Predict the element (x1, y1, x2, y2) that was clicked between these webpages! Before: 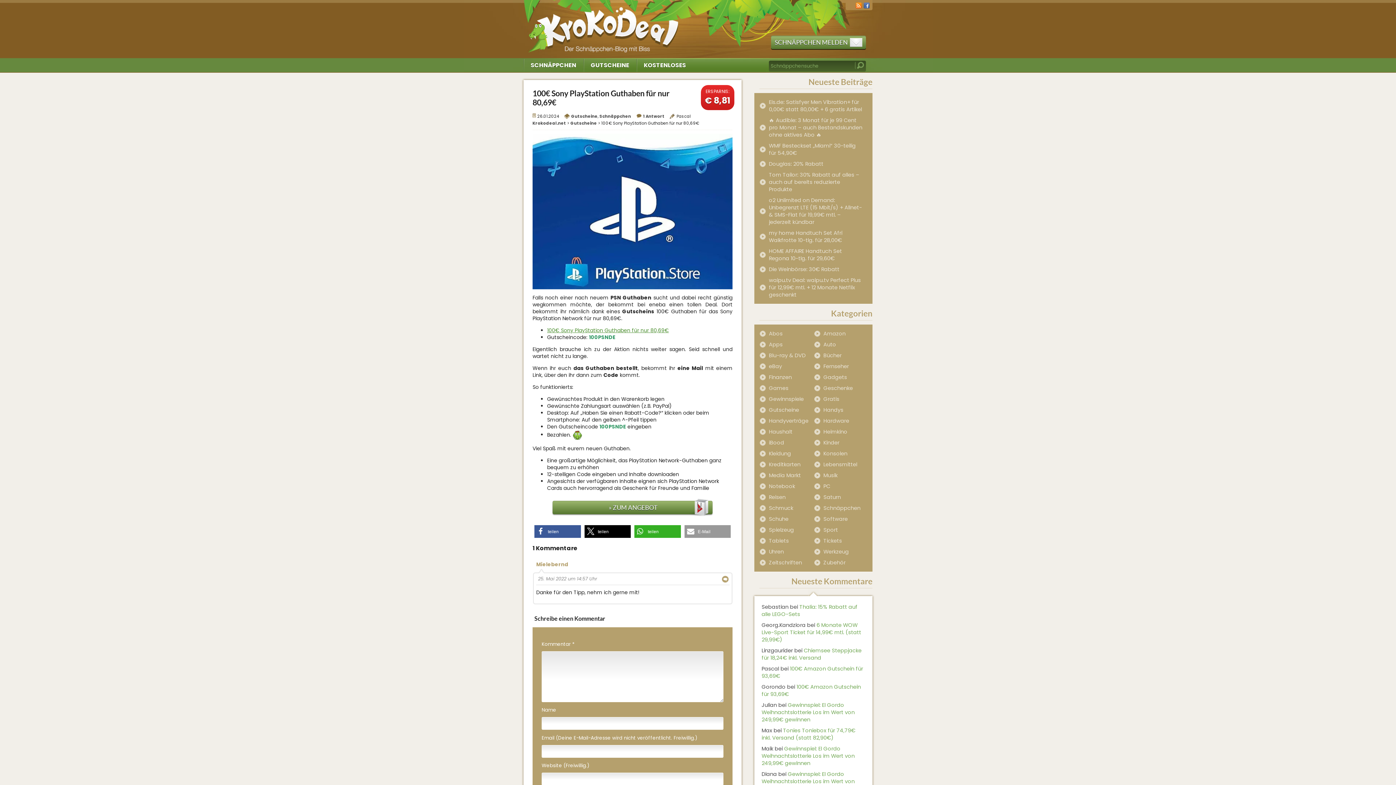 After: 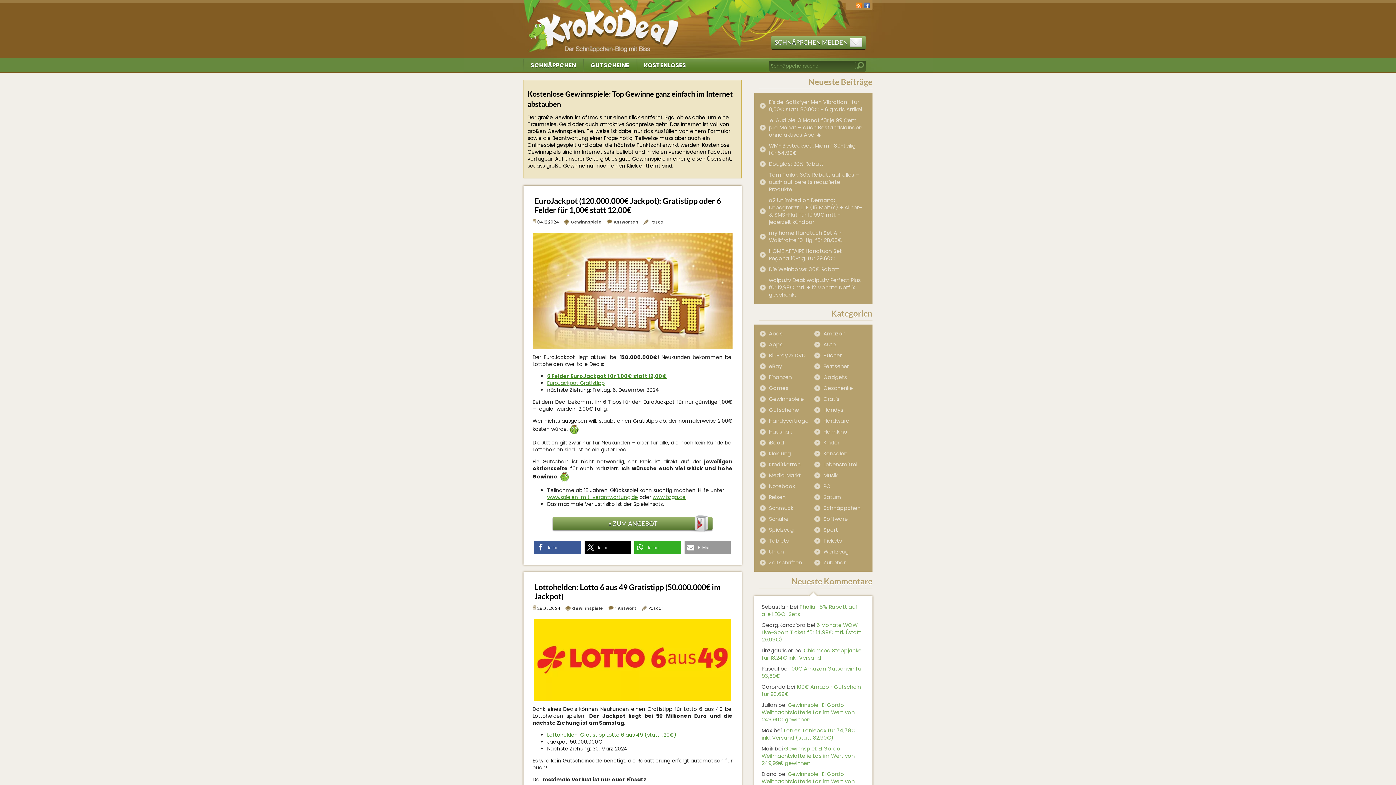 Action: label: Gewinnspiele bbox: (760, 395, 810, 402)